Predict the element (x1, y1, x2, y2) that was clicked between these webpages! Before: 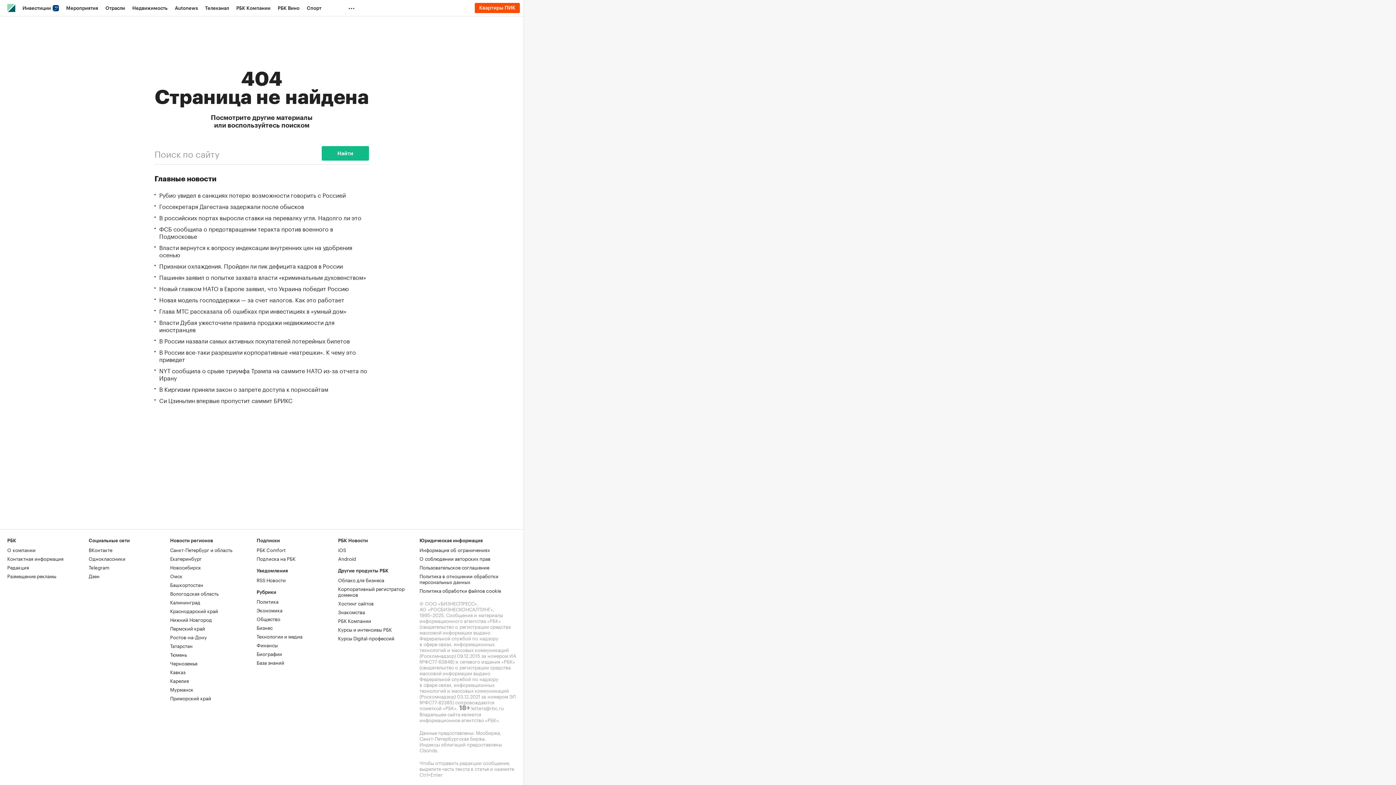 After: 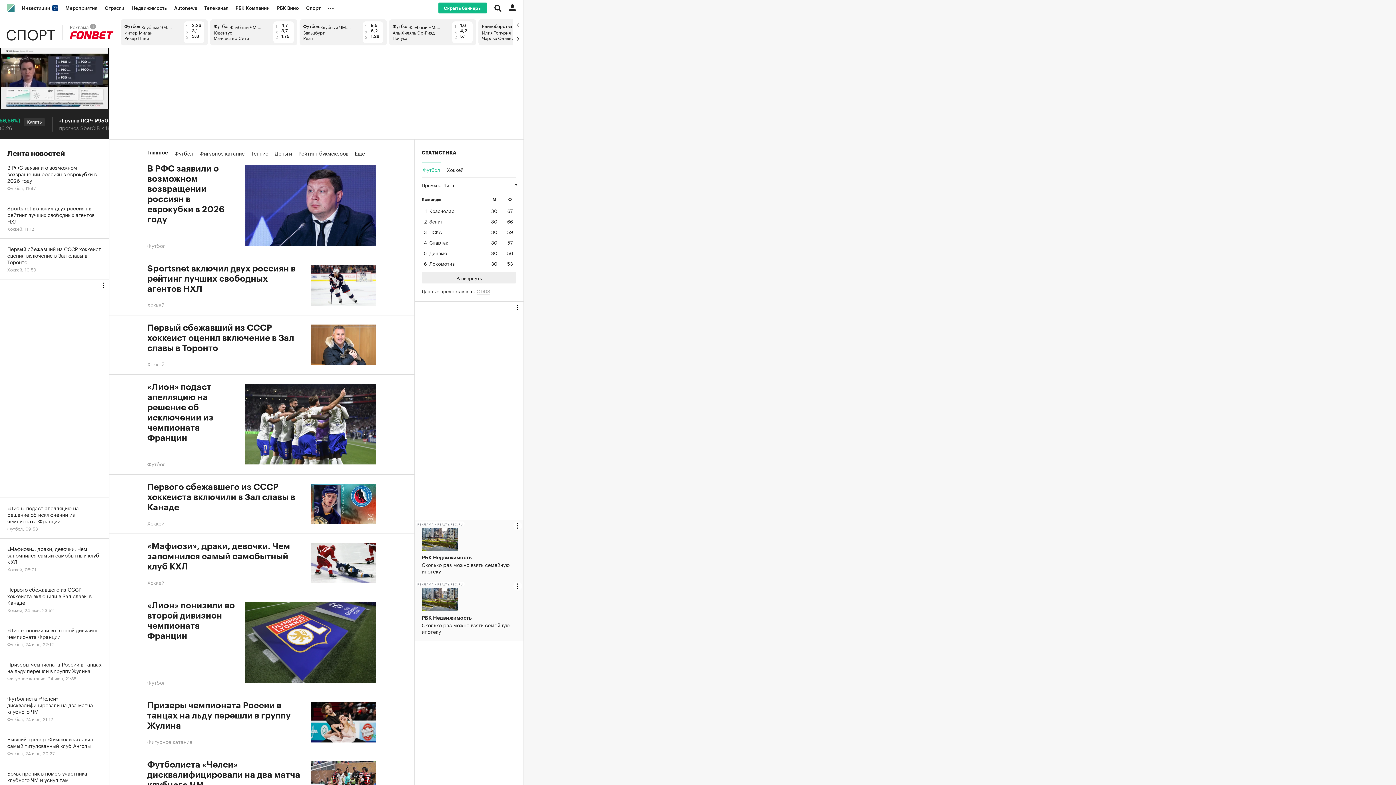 Action: bbox: (303, 0, 325, 16) label: Спорт